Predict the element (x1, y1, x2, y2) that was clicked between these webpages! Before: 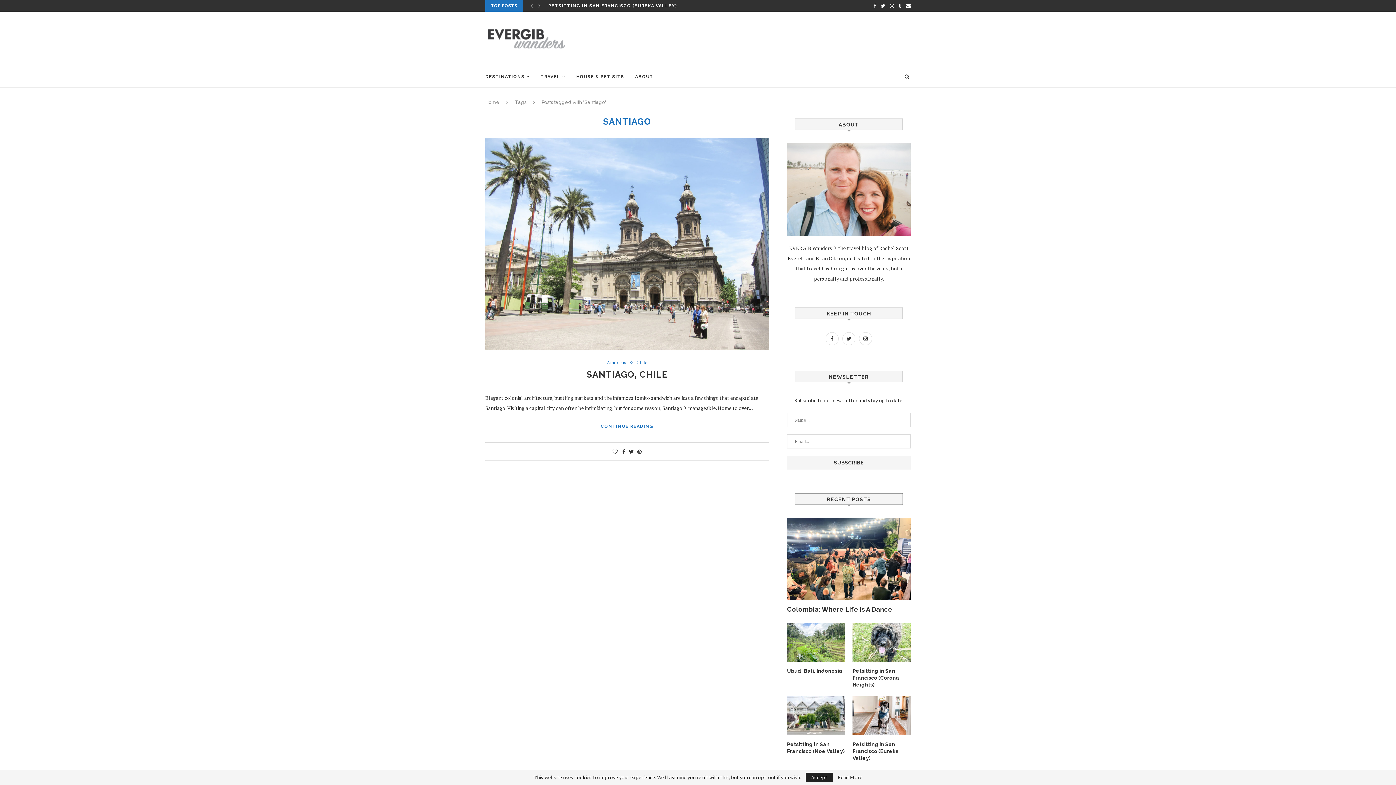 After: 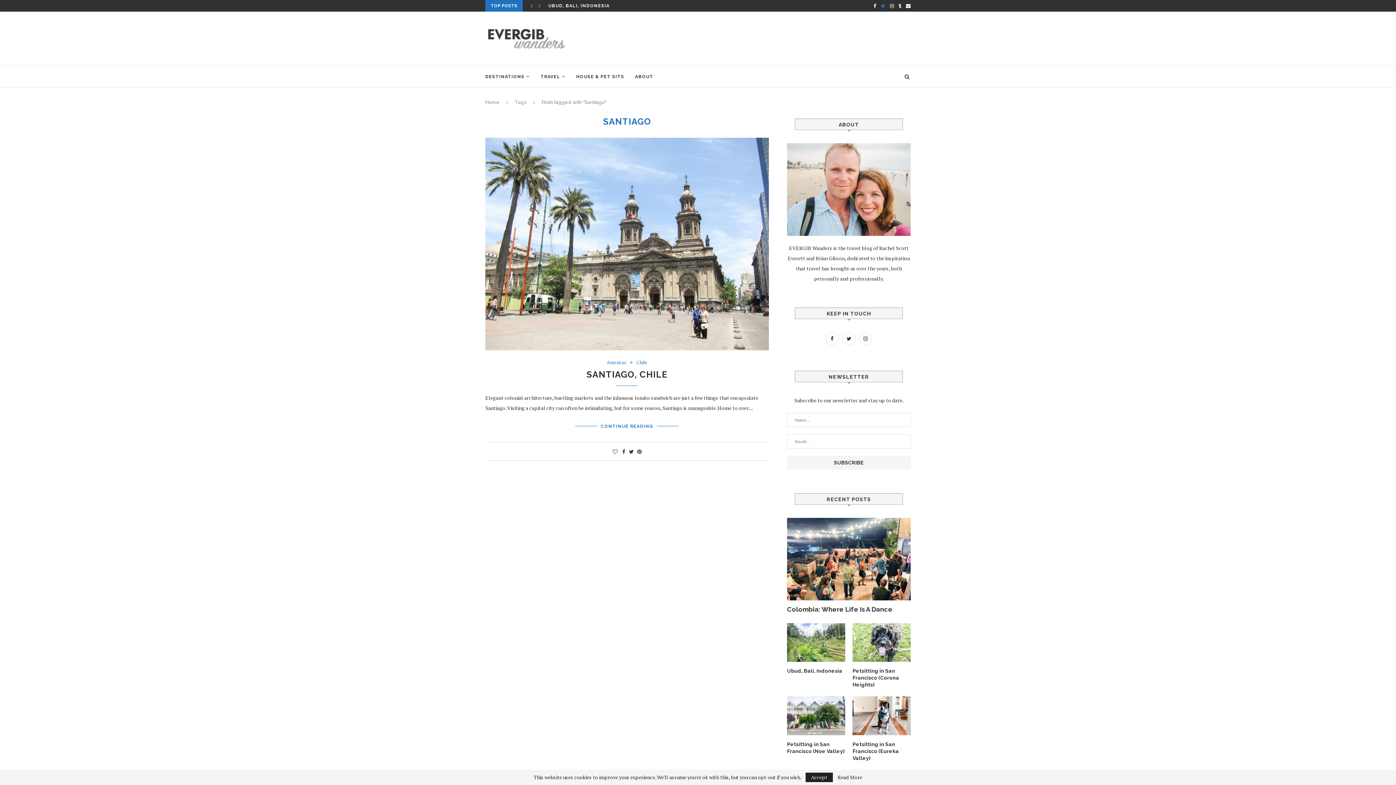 Action: bbox: (881, 0, 885, 11)